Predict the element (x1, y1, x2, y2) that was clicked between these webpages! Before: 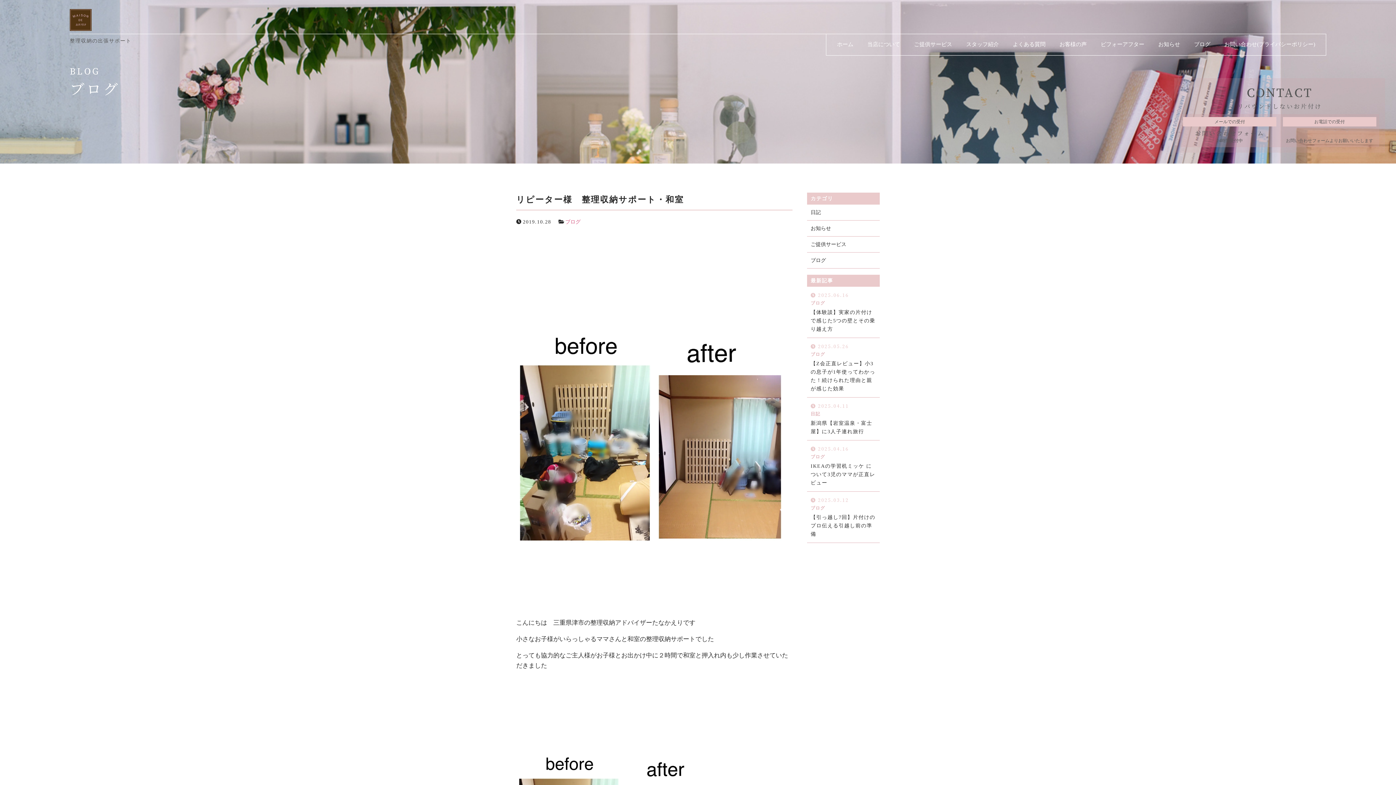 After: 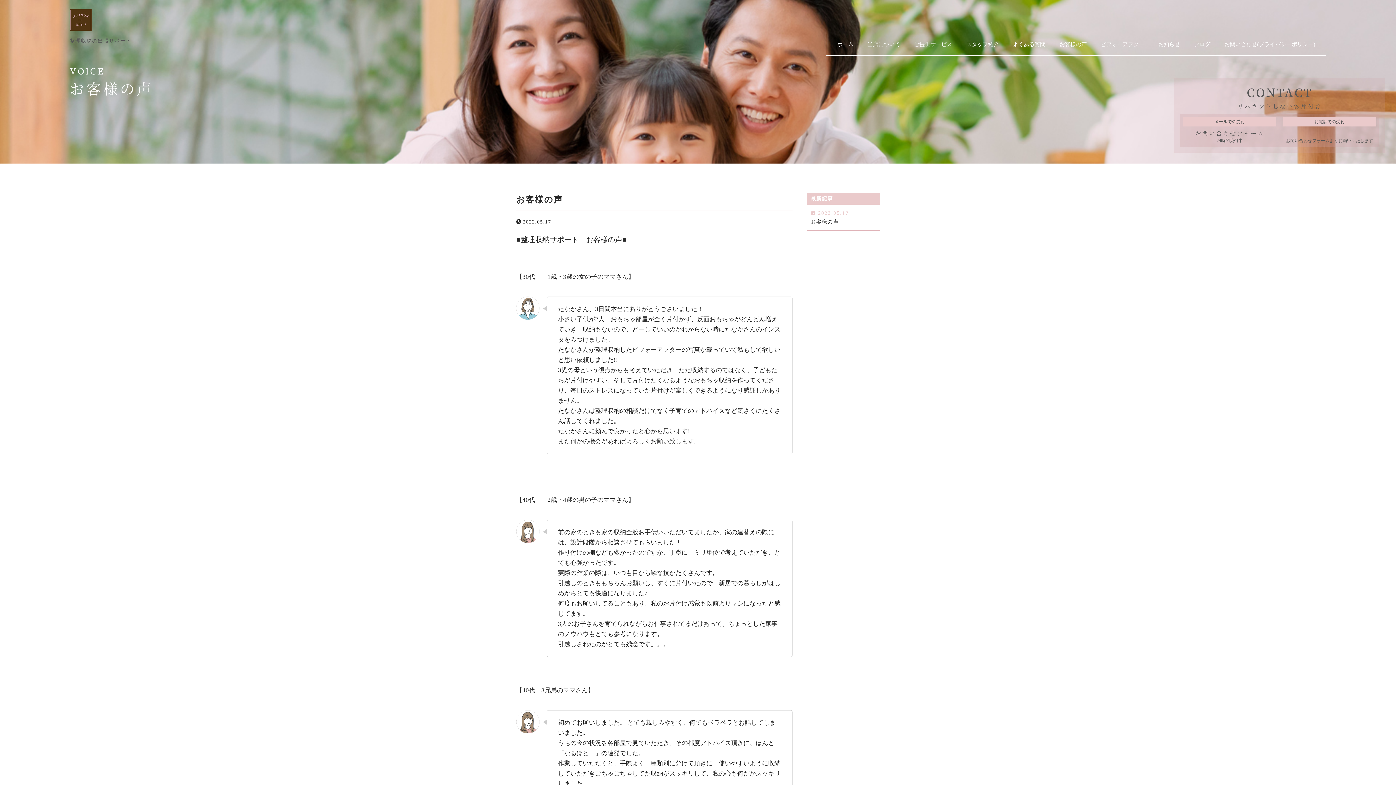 Action: bbox: (1052, 34, 1094, 55) label: お客様の声